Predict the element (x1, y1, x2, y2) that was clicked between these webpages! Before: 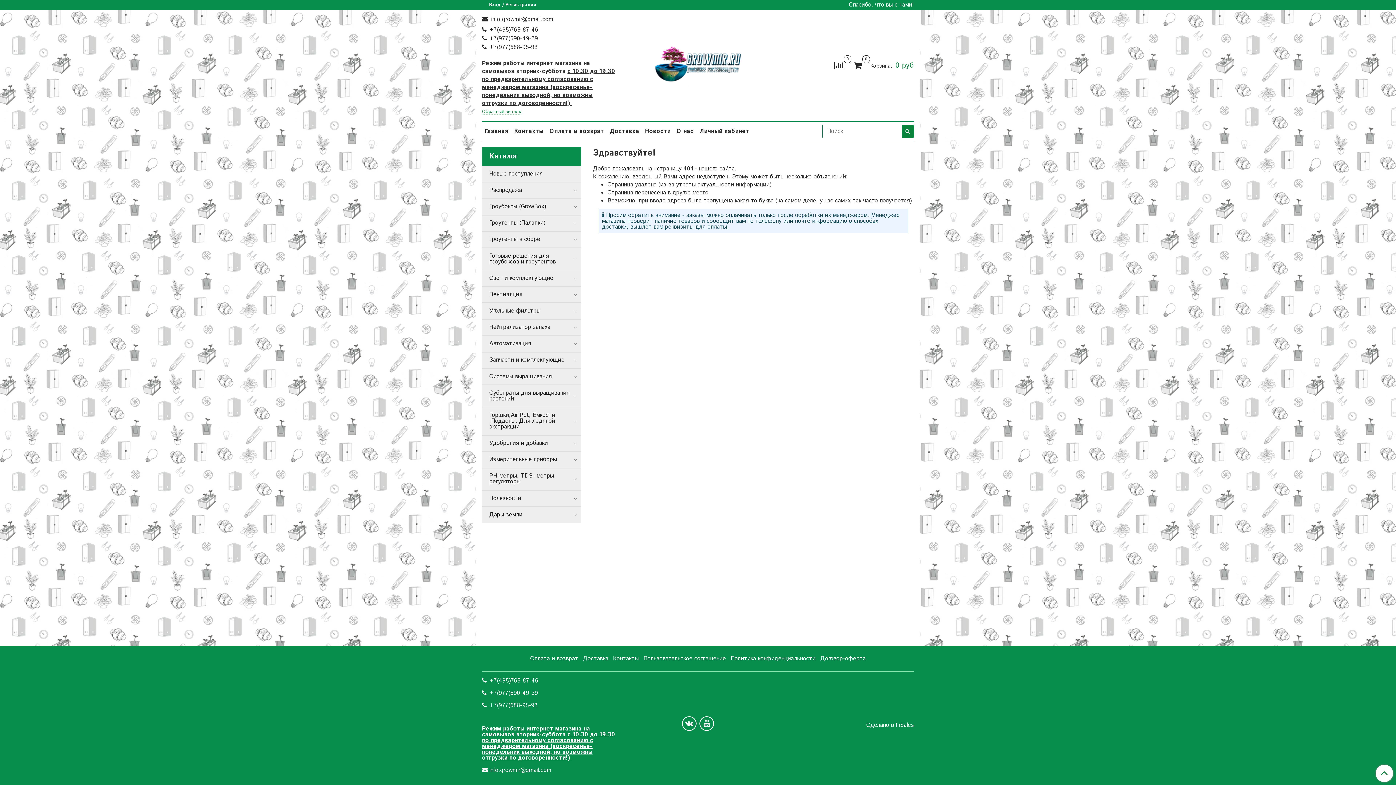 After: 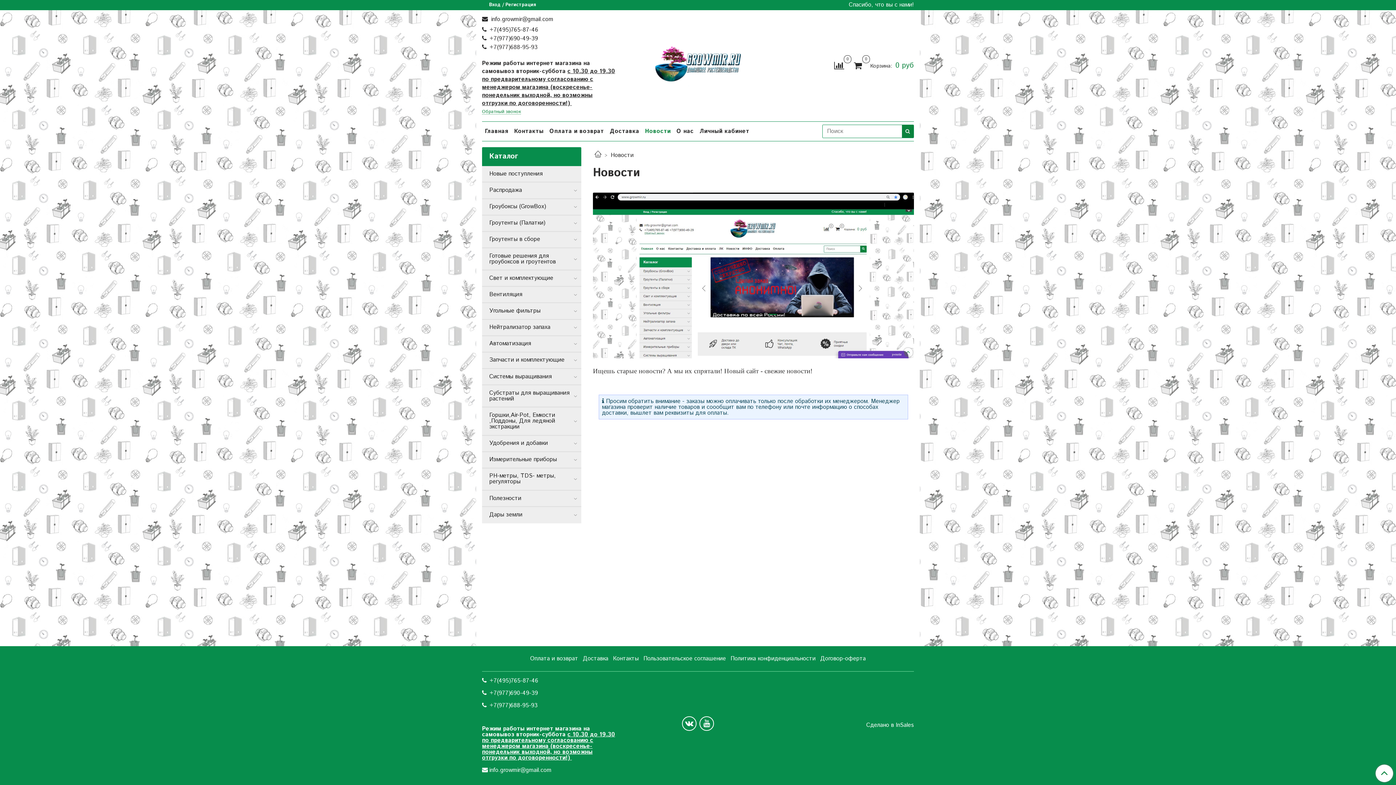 Action: label: Новости bbox: (642, 125, 673, 137)